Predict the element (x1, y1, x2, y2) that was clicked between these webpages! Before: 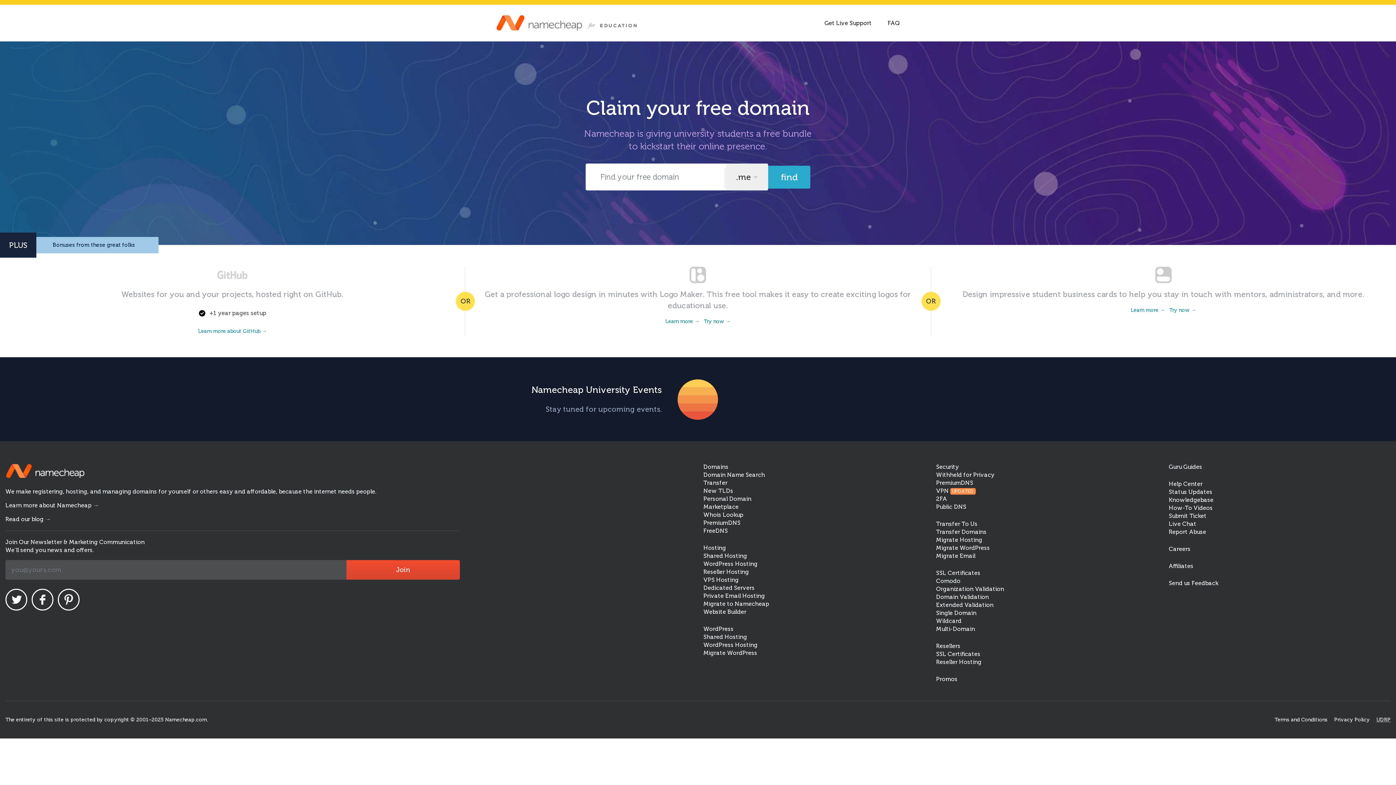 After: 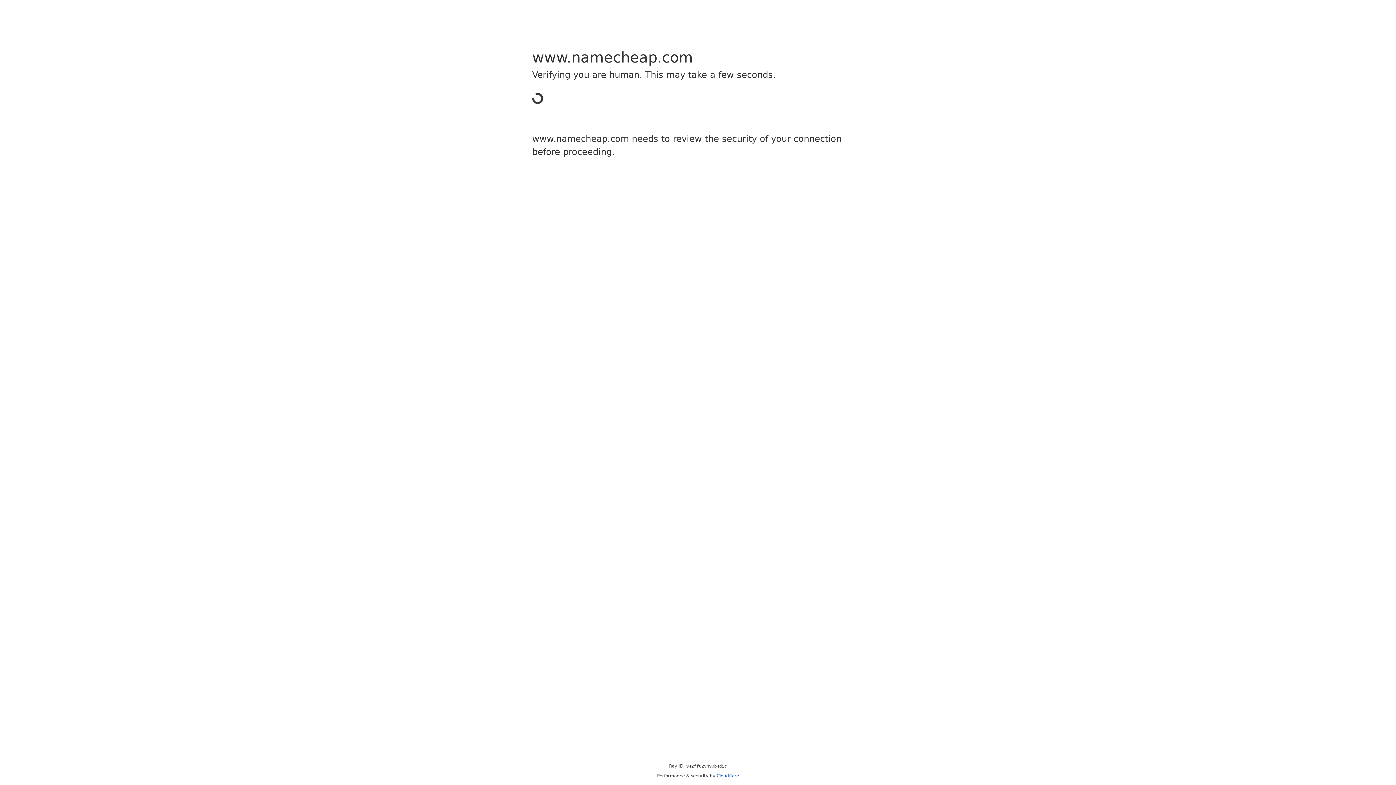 Action: label: Affiliates bbox: (1169, 562, 1193, 569)